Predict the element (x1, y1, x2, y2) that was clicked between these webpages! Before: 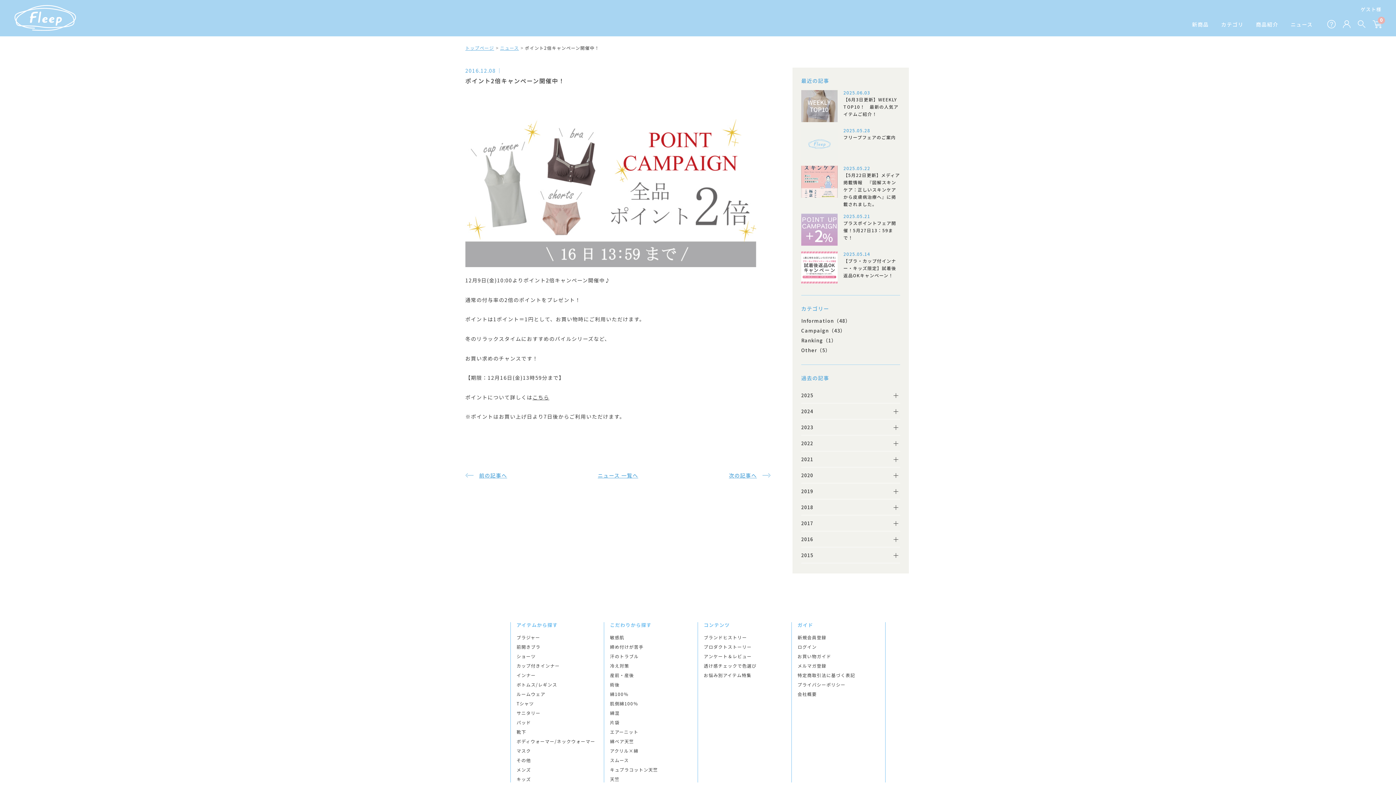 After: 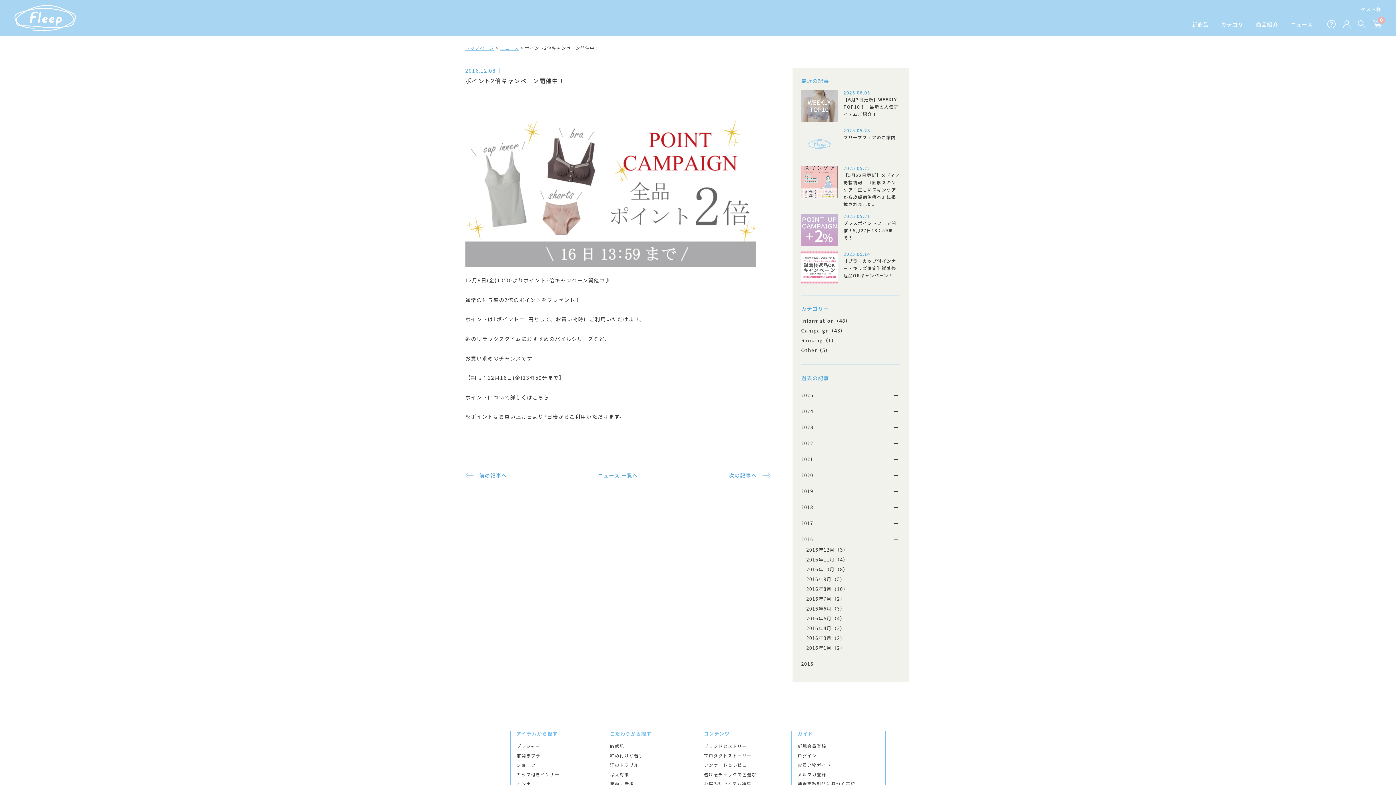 Action: bbox: (801, 531, 900, 547) label: 2016